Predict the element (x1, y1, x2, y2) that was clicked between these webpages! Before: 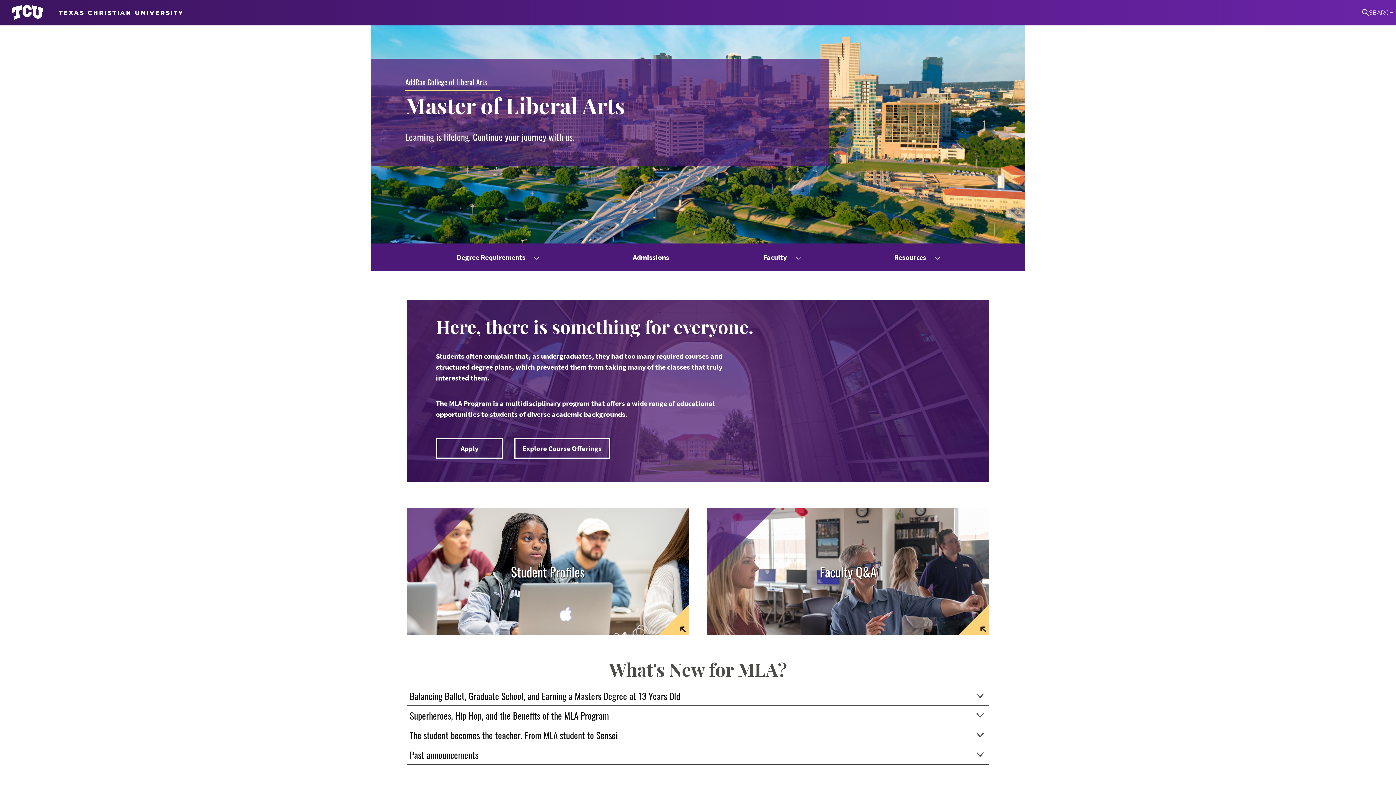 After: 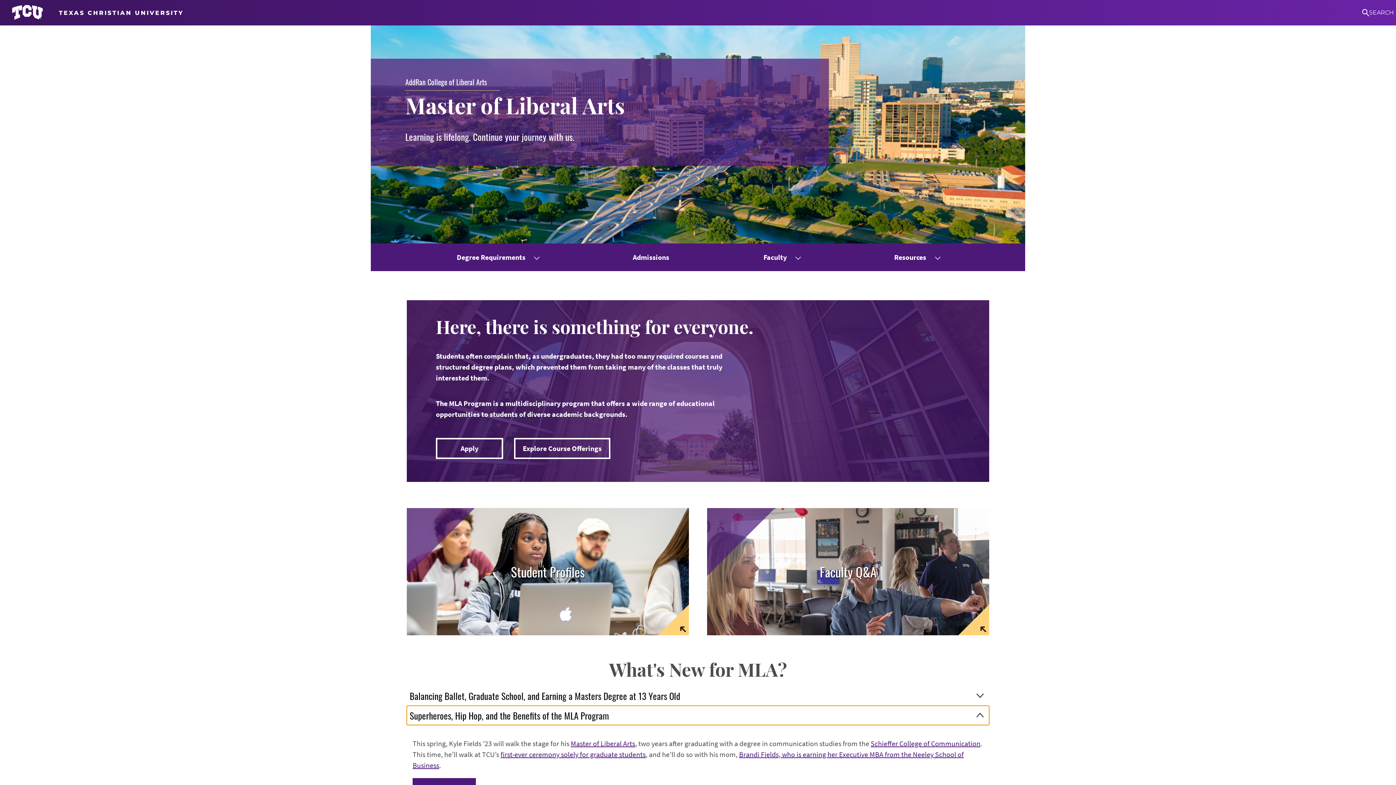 Action: bbox: (406, 706, 989, 725) label: Superheroes, Hip Hop, and the Benefits of the MLA Program